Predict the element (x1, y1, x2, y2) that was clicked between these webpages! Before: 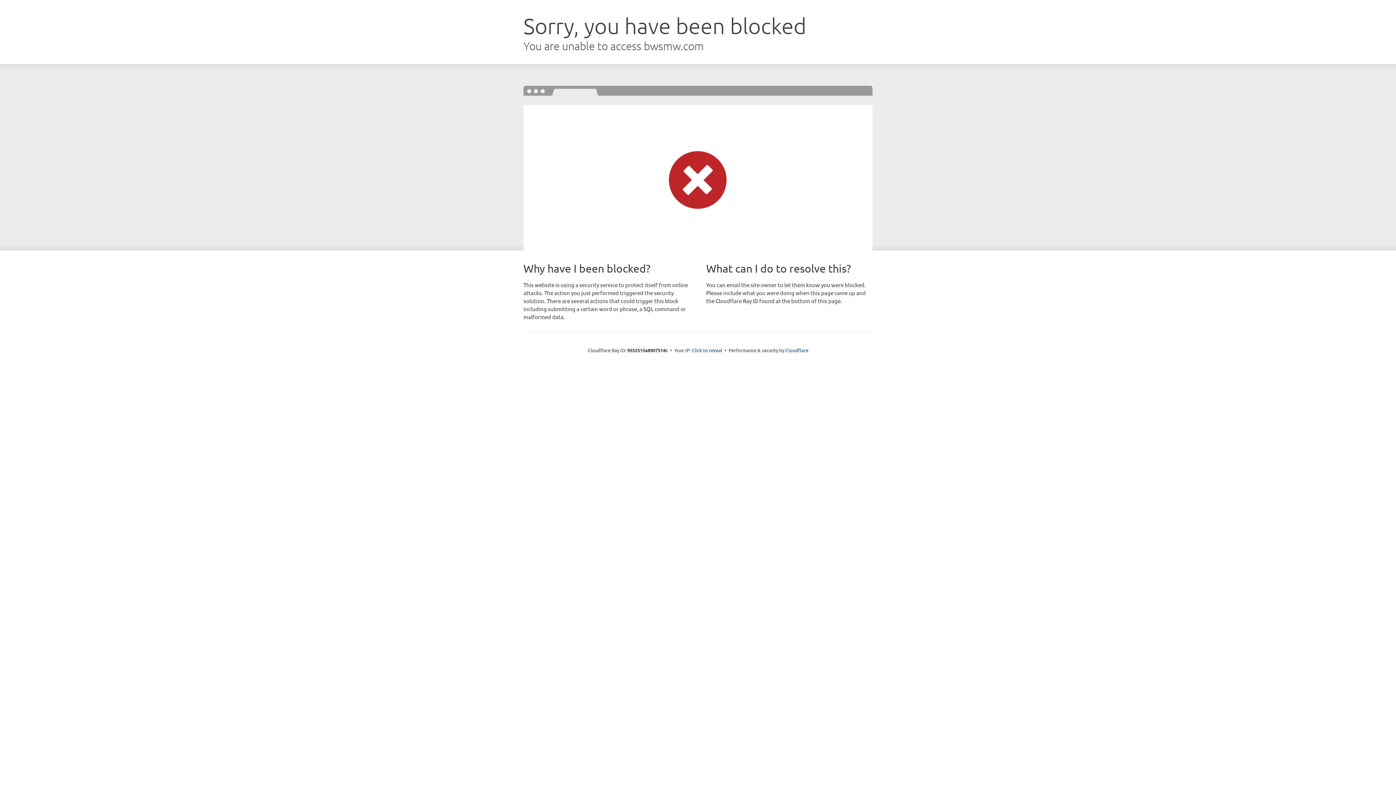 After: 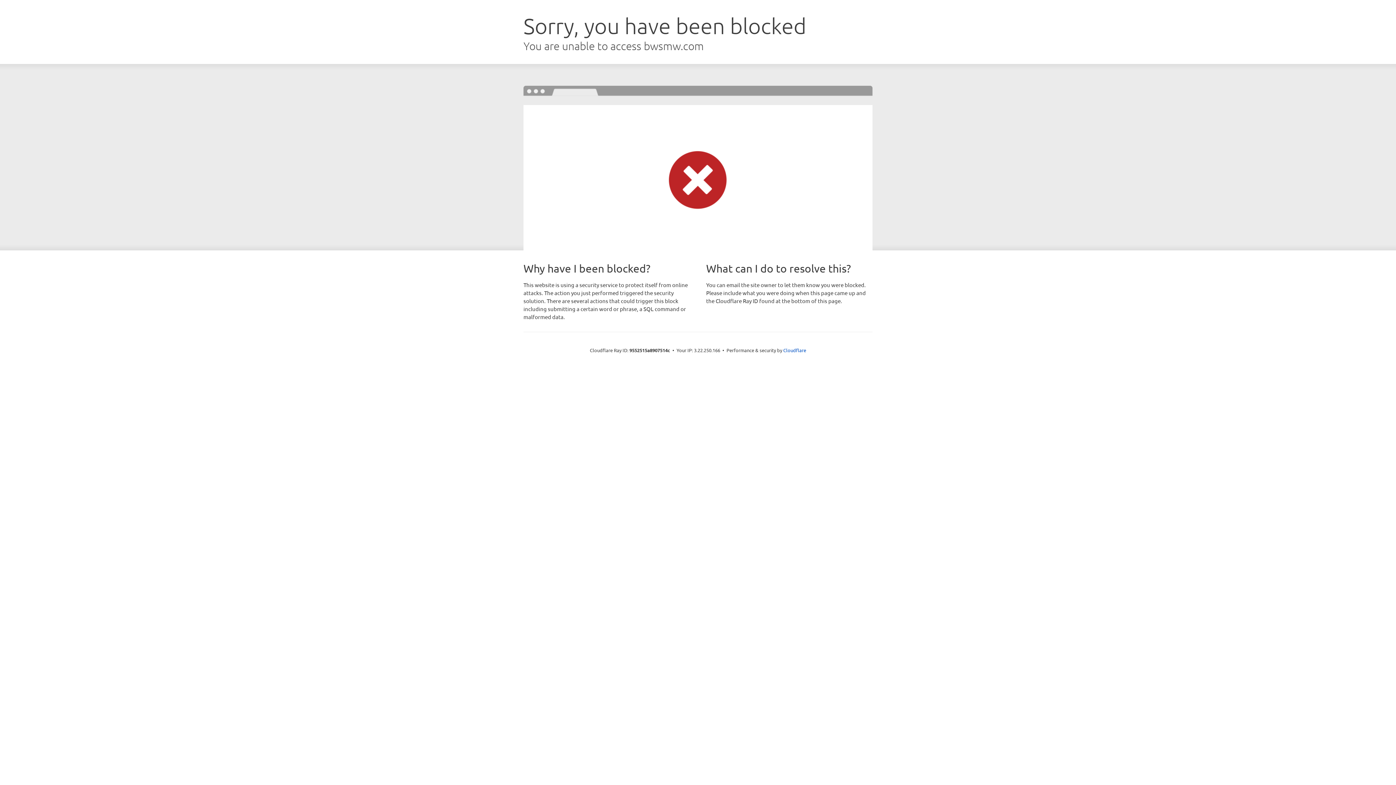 Action: label: Click to reveal bbox: (692, 346, 722, 353)